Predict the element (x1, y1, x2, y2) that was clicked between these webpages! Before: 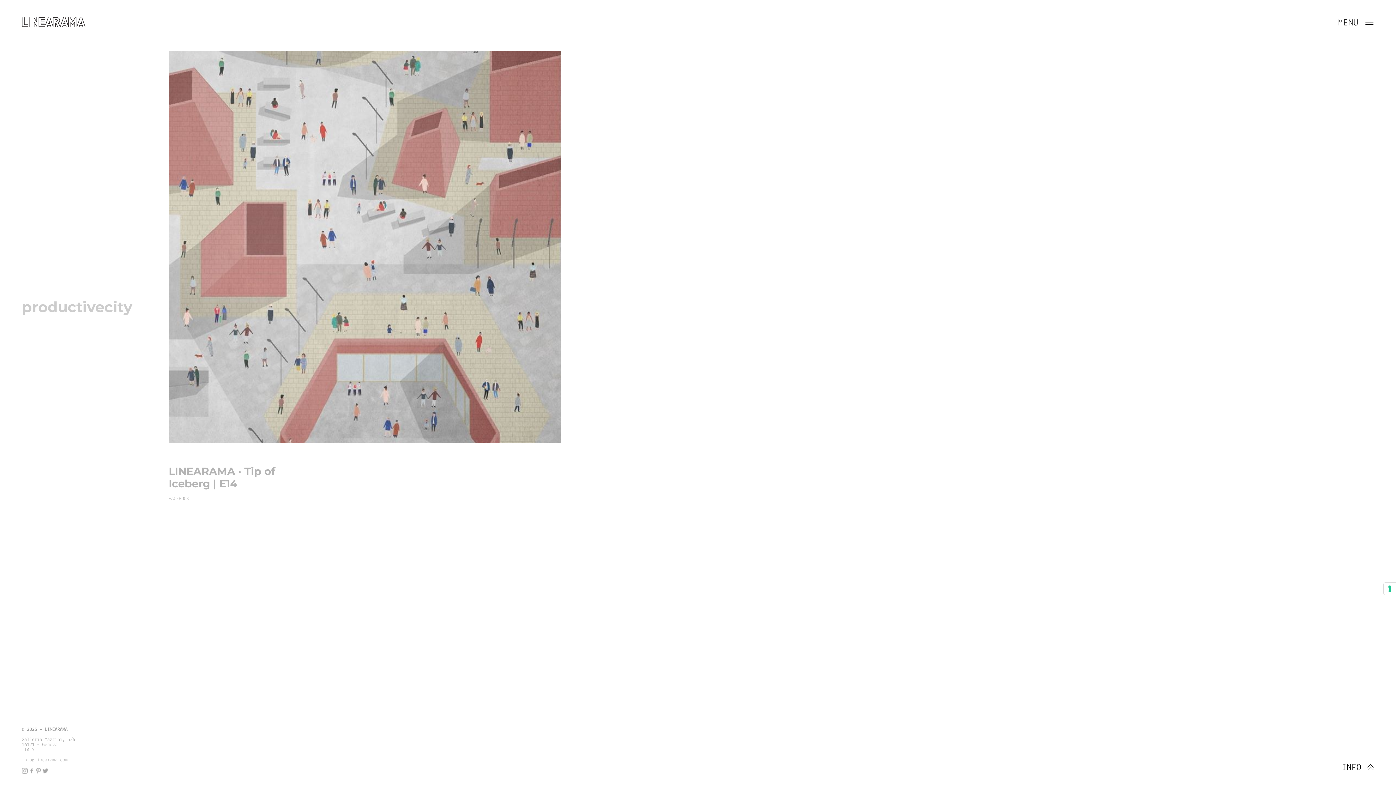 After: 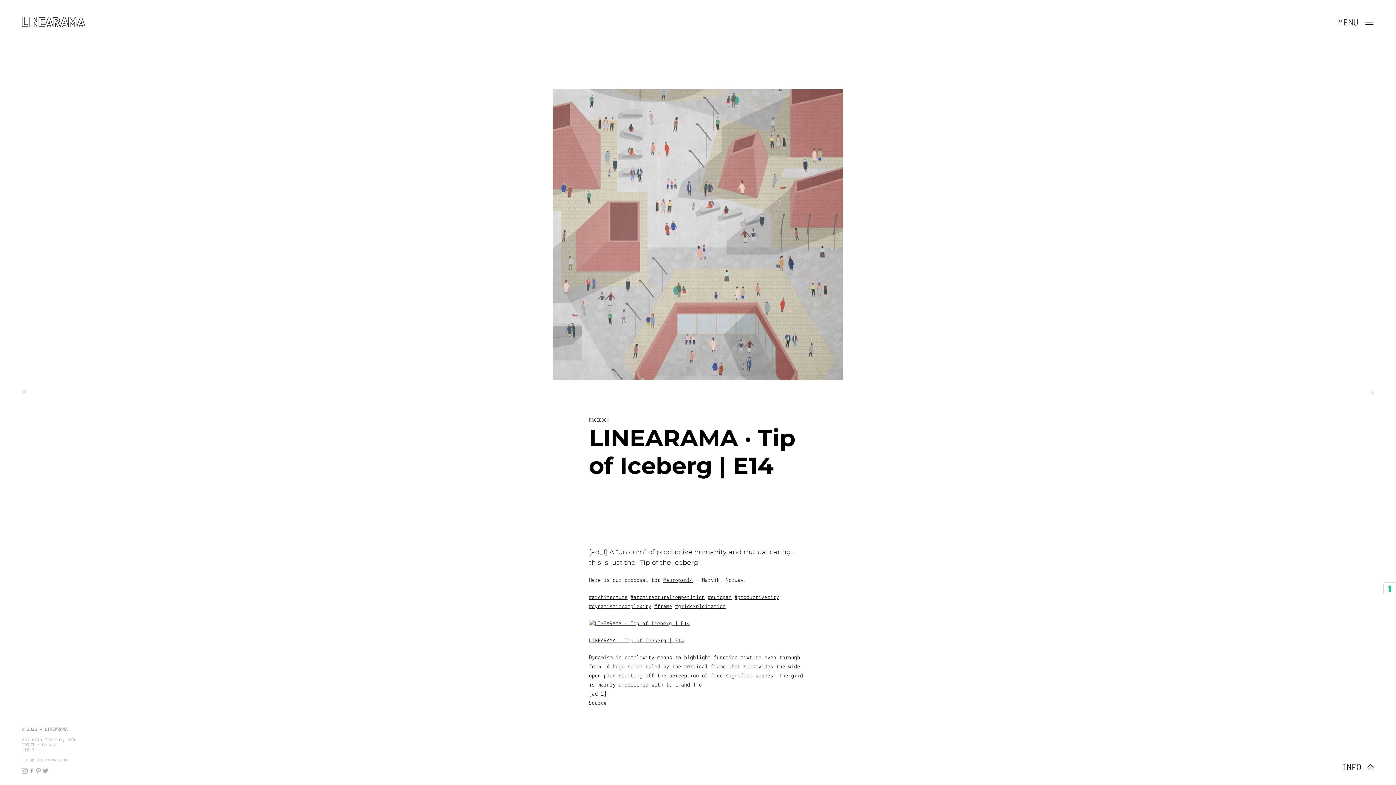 Action: bbox: (168, 465, 275, 490) label: LINEARAMA · Tip of Iceberg | E14